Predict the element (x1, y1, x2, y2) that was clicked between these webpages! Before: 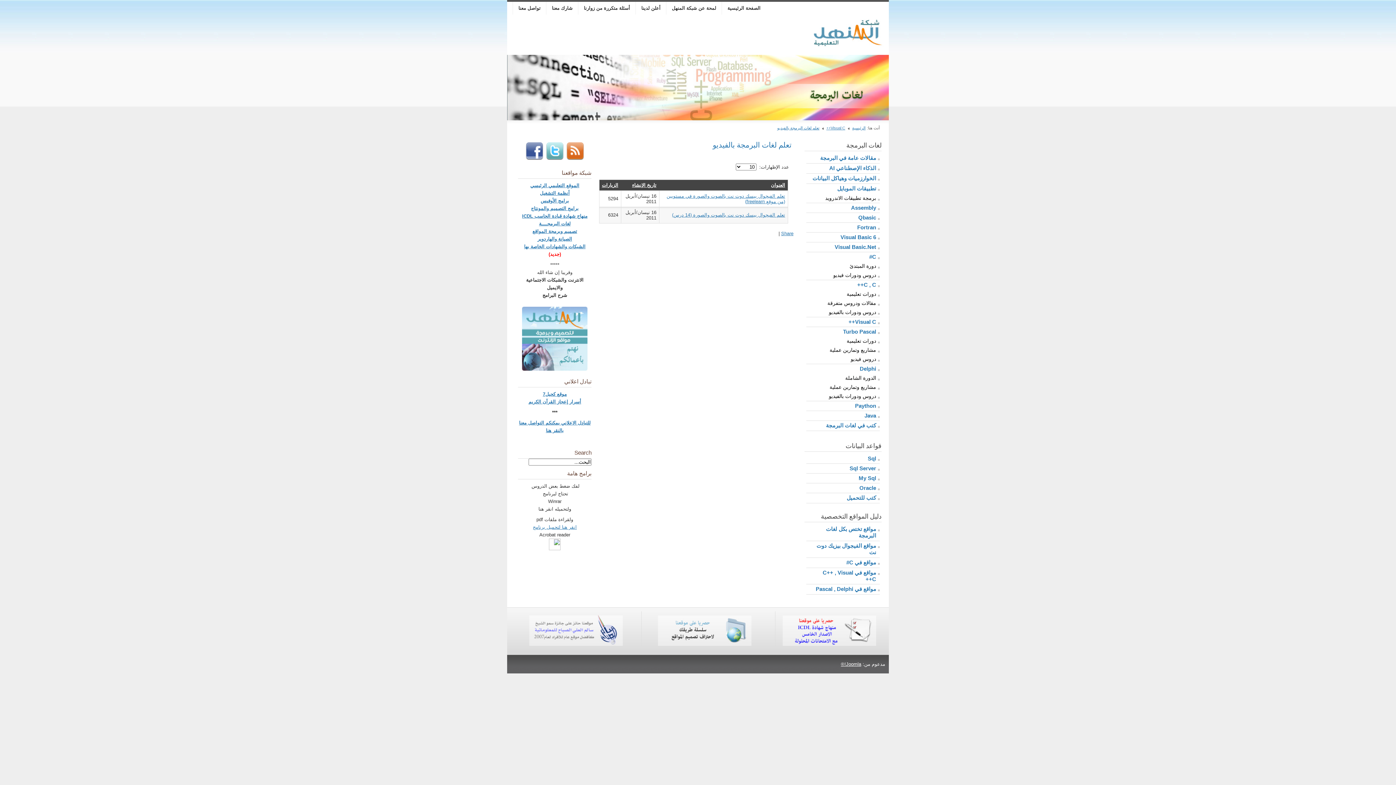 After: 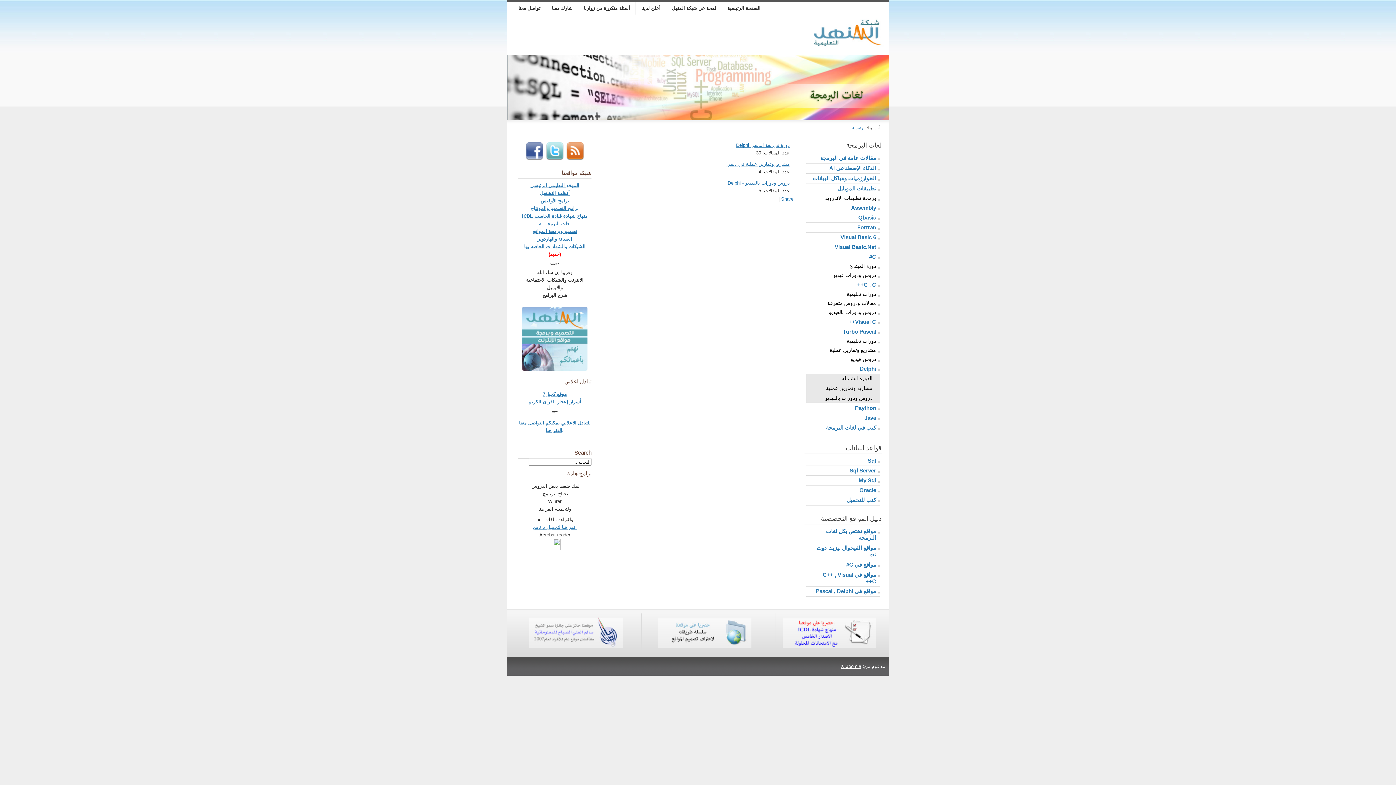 Action: label: Delphi bbox: (806, 364, 880, 373)